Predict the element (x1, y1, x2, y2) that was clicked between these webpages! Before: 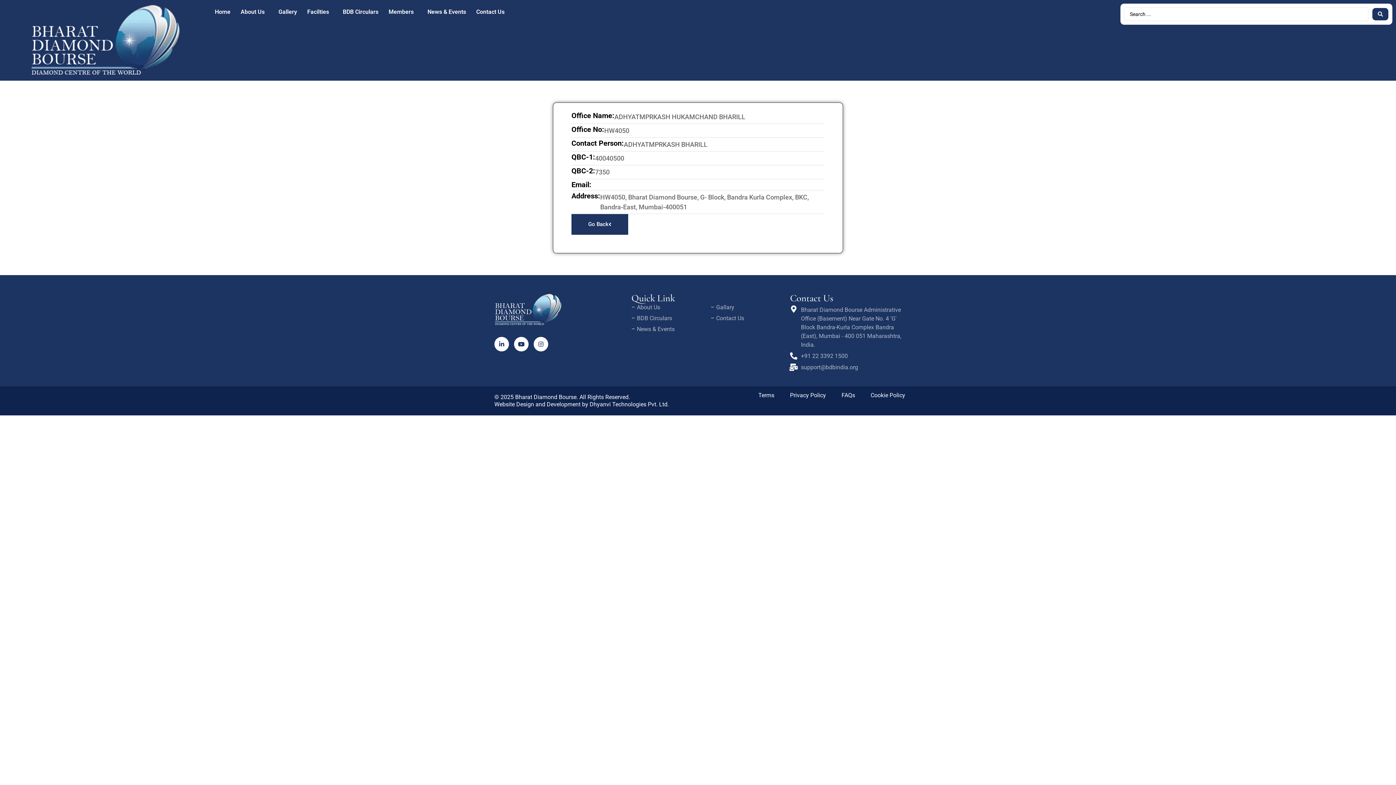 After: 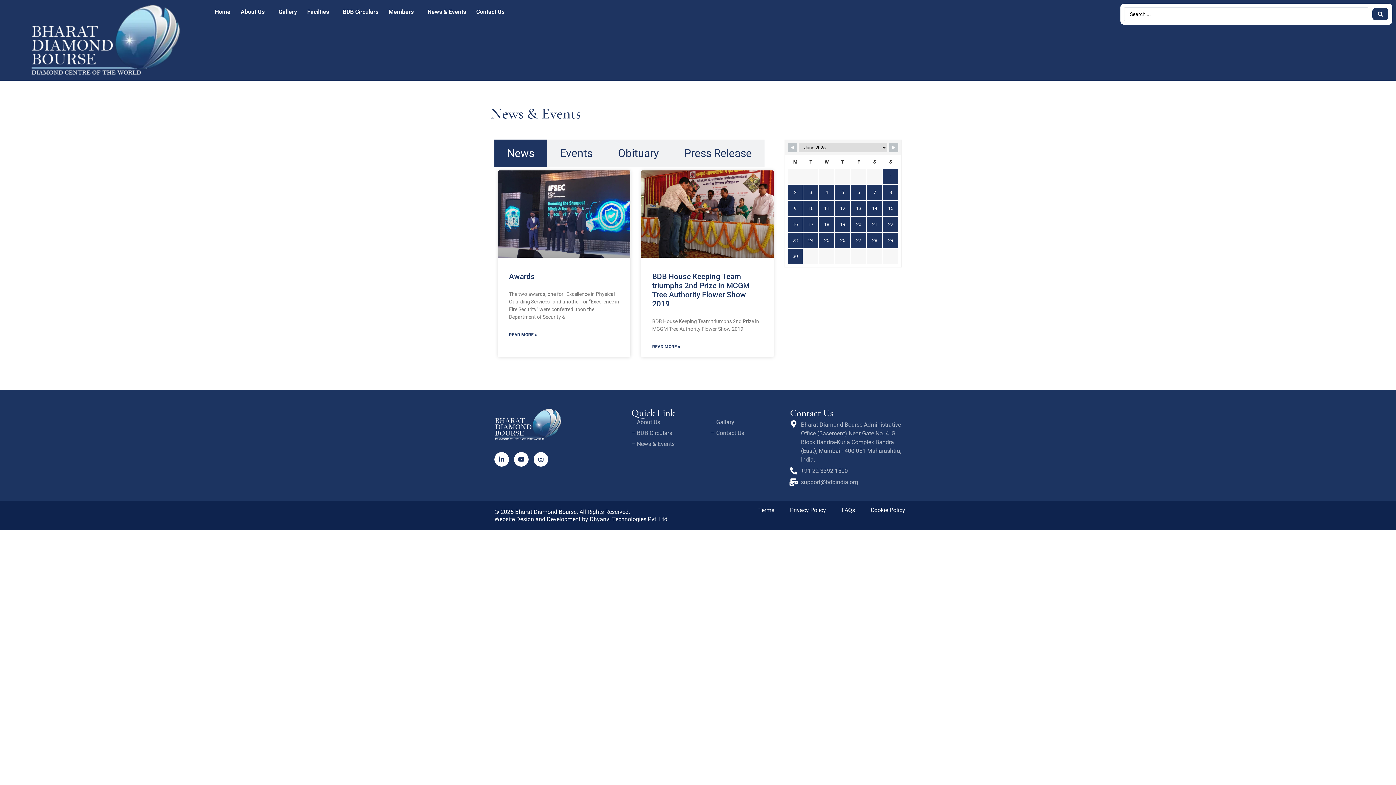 Action: label: News & Events bbox: (631, 325, 703, 333)